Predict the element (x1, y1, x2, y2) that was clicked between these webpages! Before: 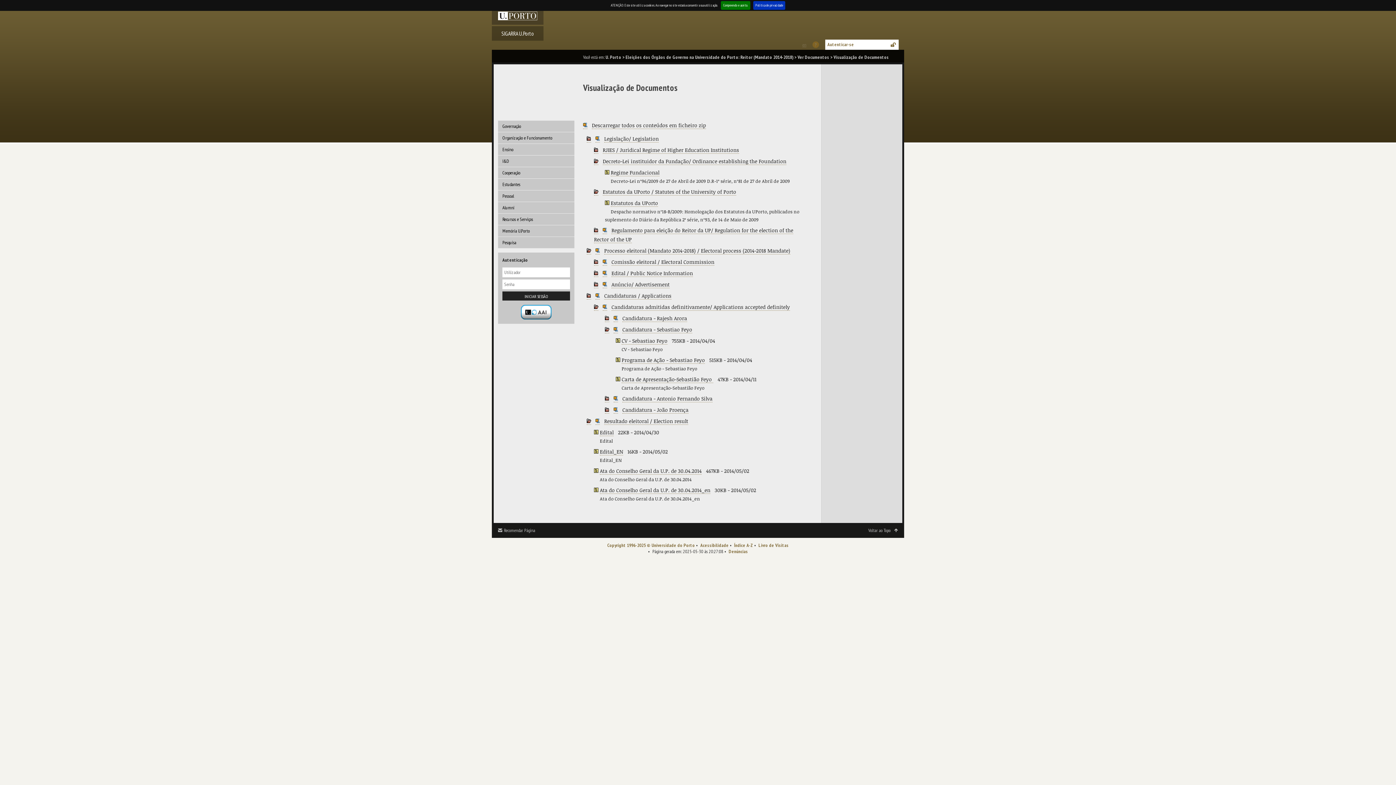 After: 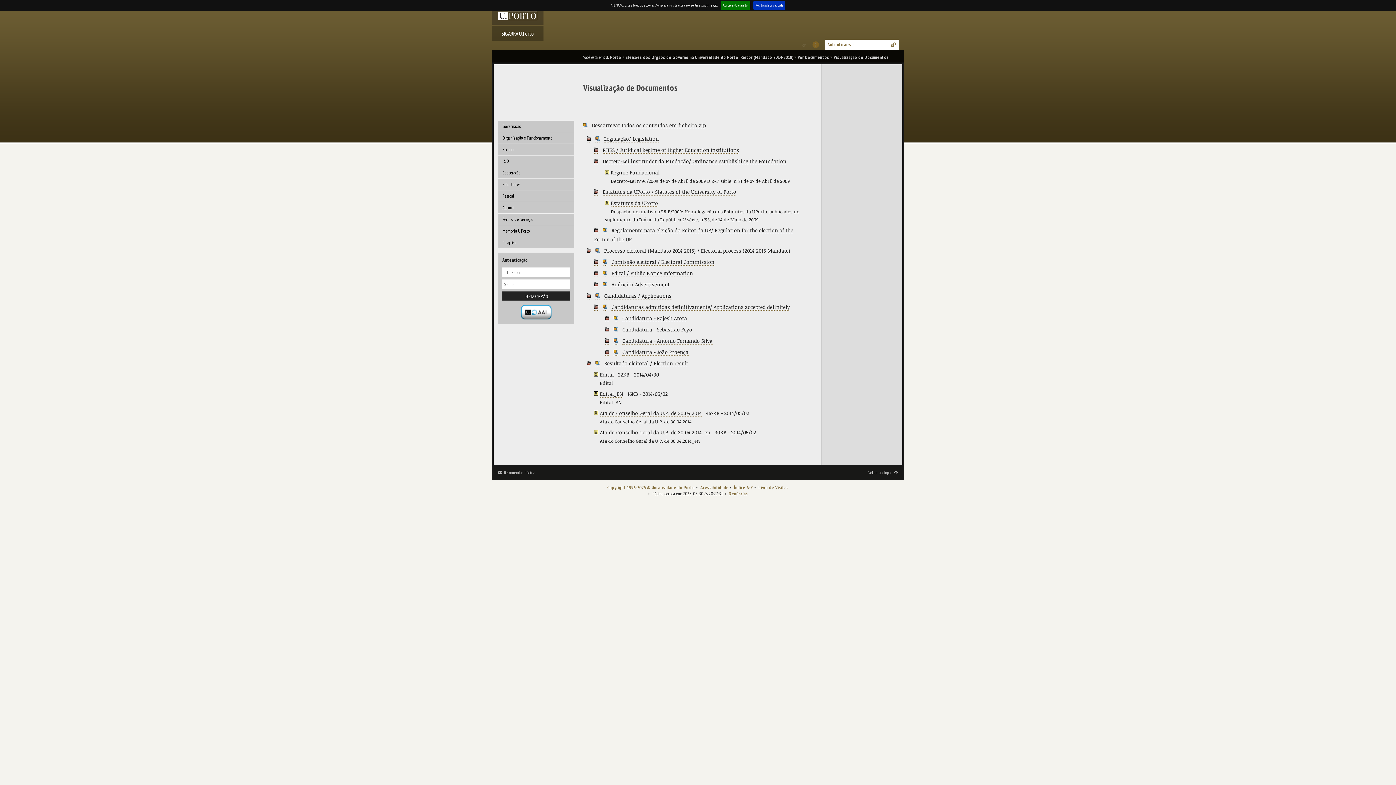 Action: bbox: (605, 326, 609, 333)